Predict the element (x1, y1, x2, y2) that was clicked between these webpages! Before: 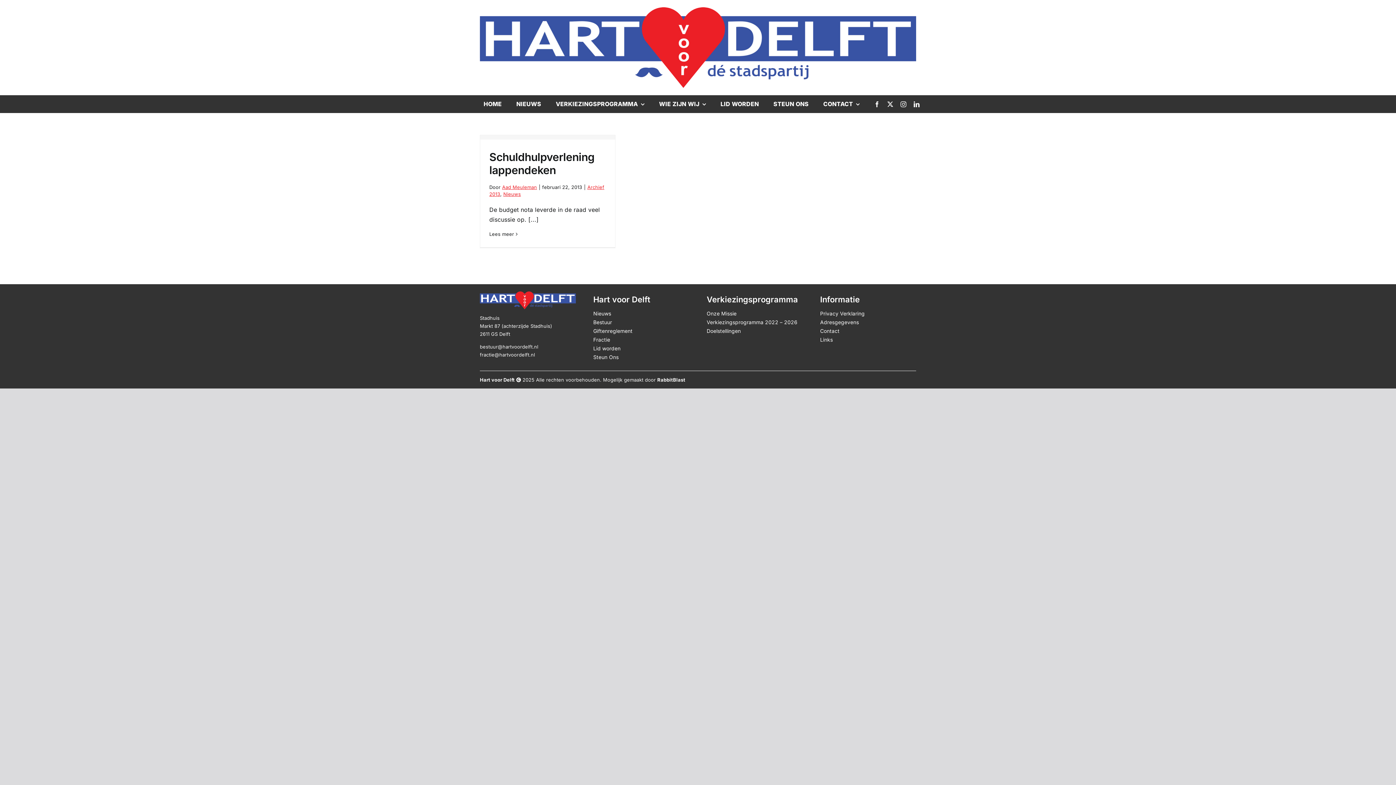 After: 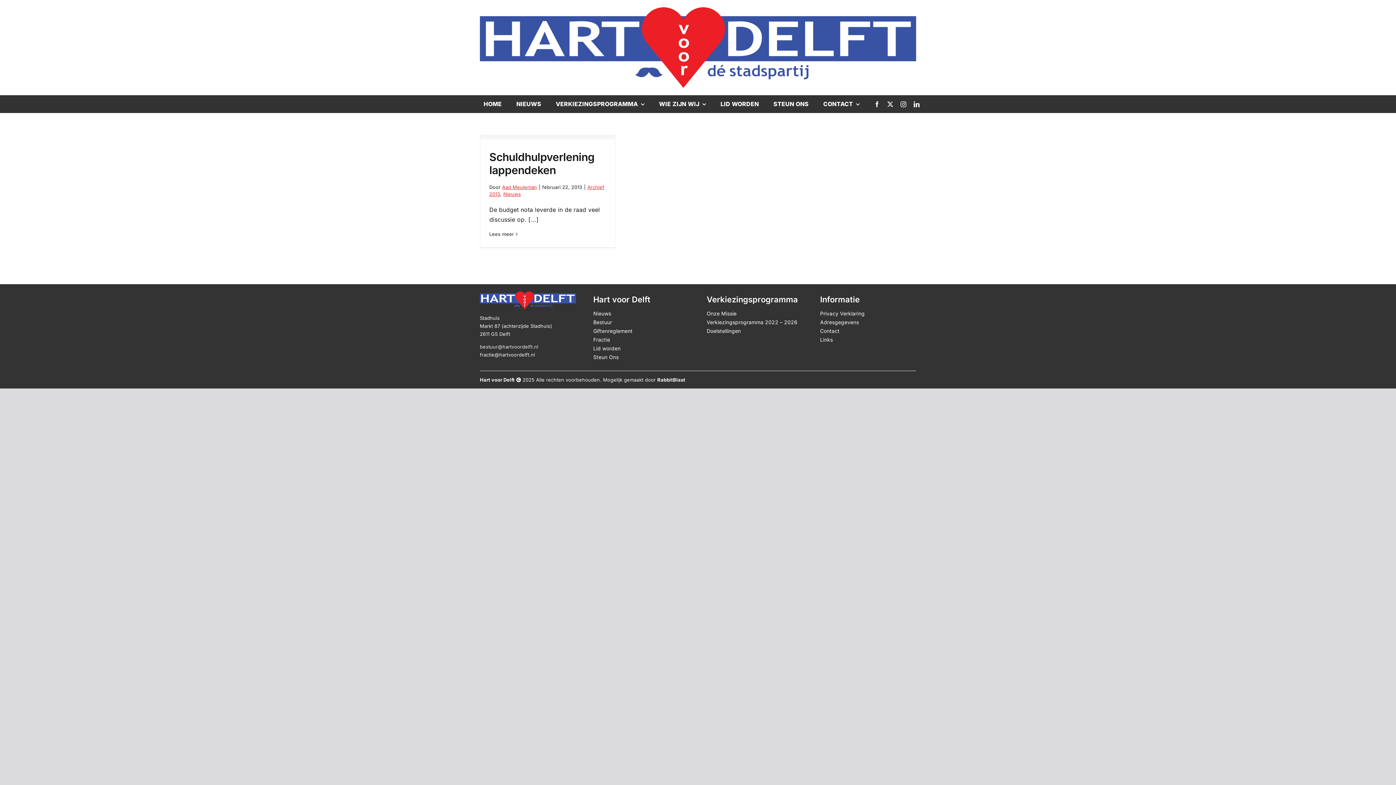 Action: label: bestuur@hartvoordelft.nl bbox: (479, 344, 538, 349)